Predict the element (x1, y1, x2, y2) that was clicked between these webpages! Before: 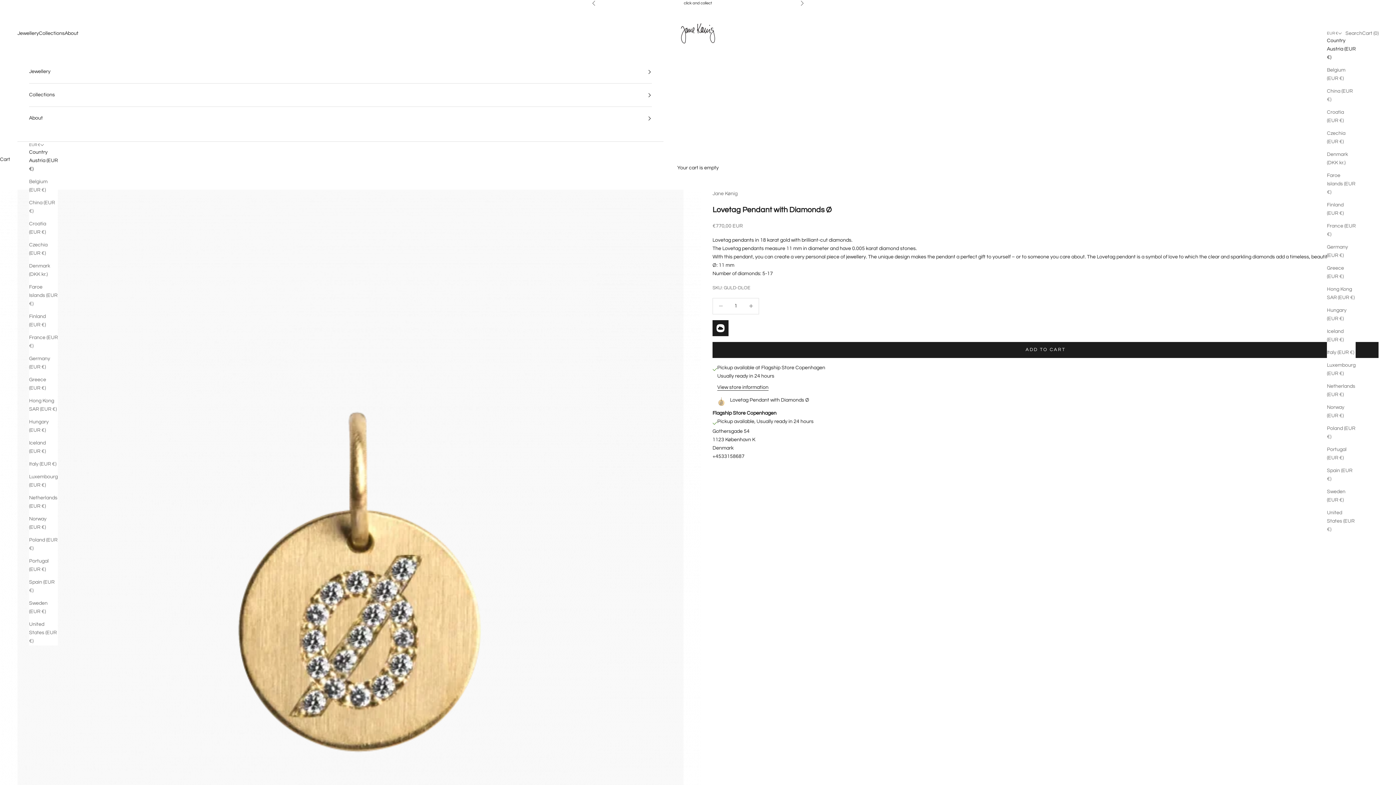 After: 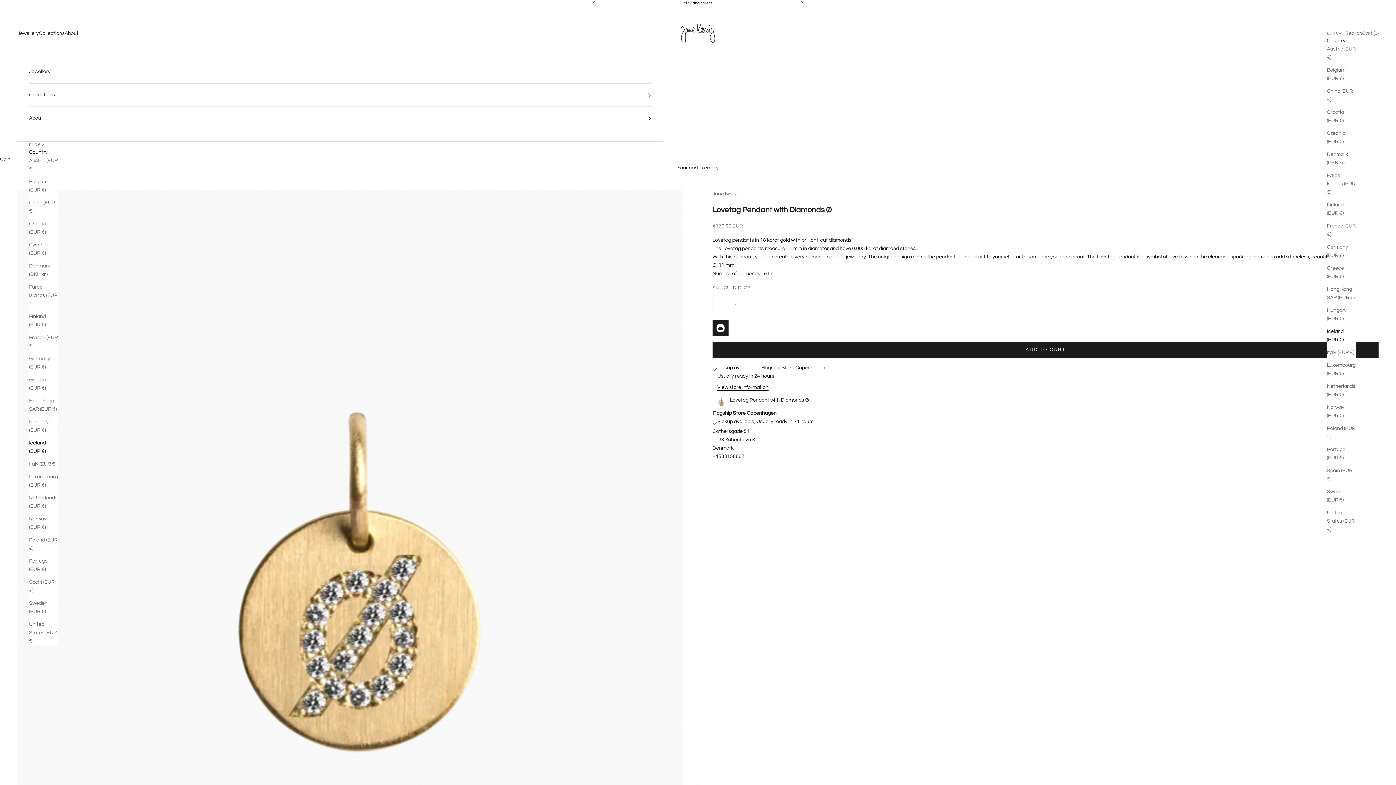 Action: bbox: (1327, 327, 1356, 344) label: Iceland (EUR €)